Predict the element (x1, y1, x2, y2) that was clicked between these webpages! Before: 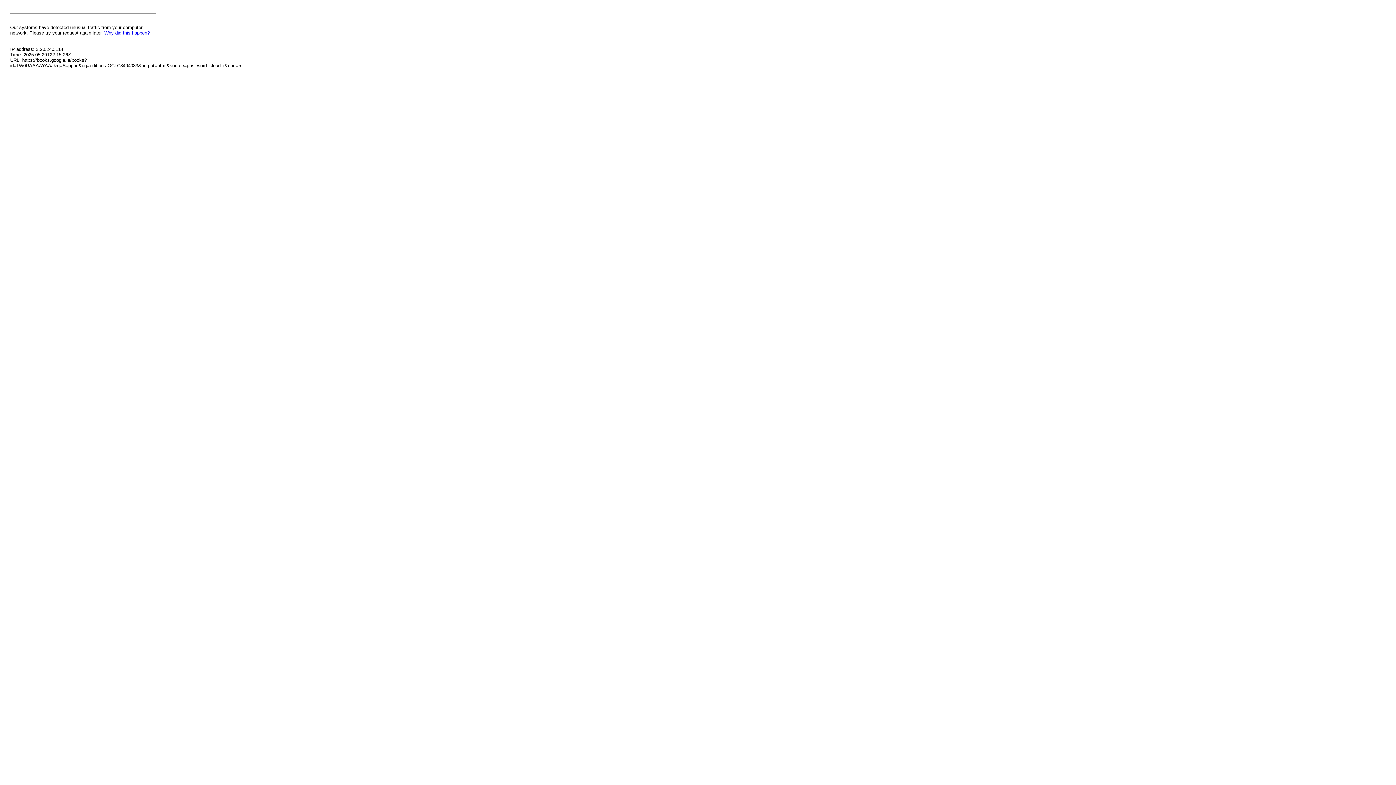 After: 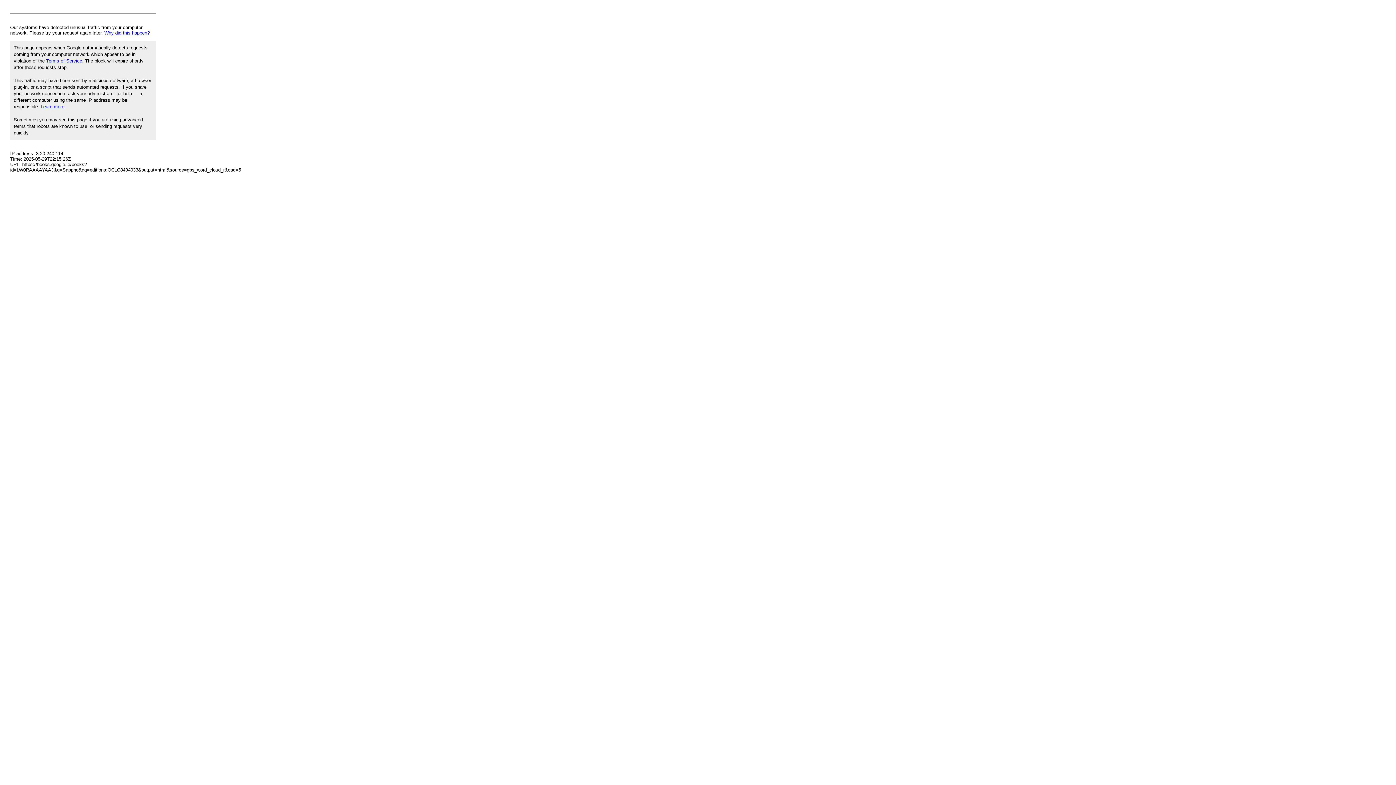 Action: label: Why did this happen? bbox: (104, 30, 149, 35)